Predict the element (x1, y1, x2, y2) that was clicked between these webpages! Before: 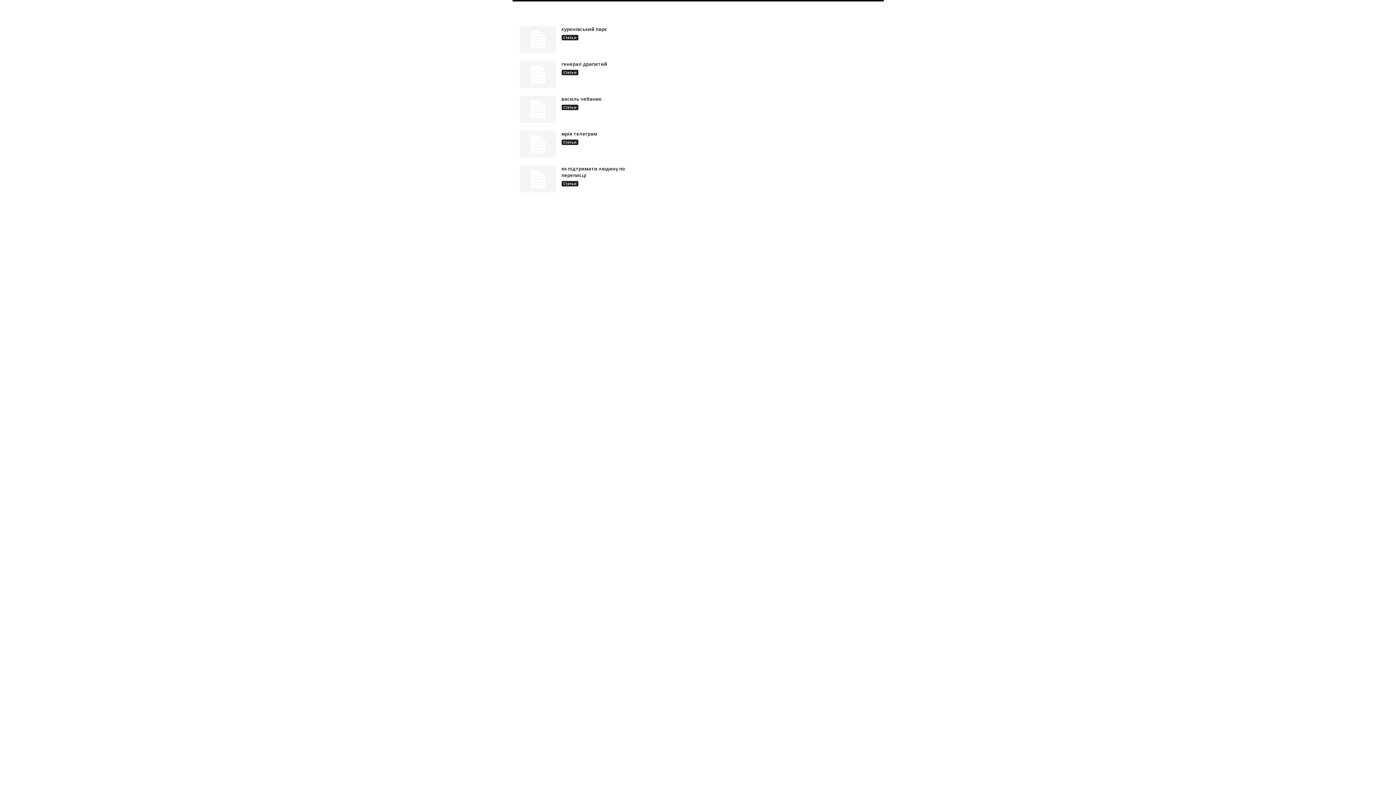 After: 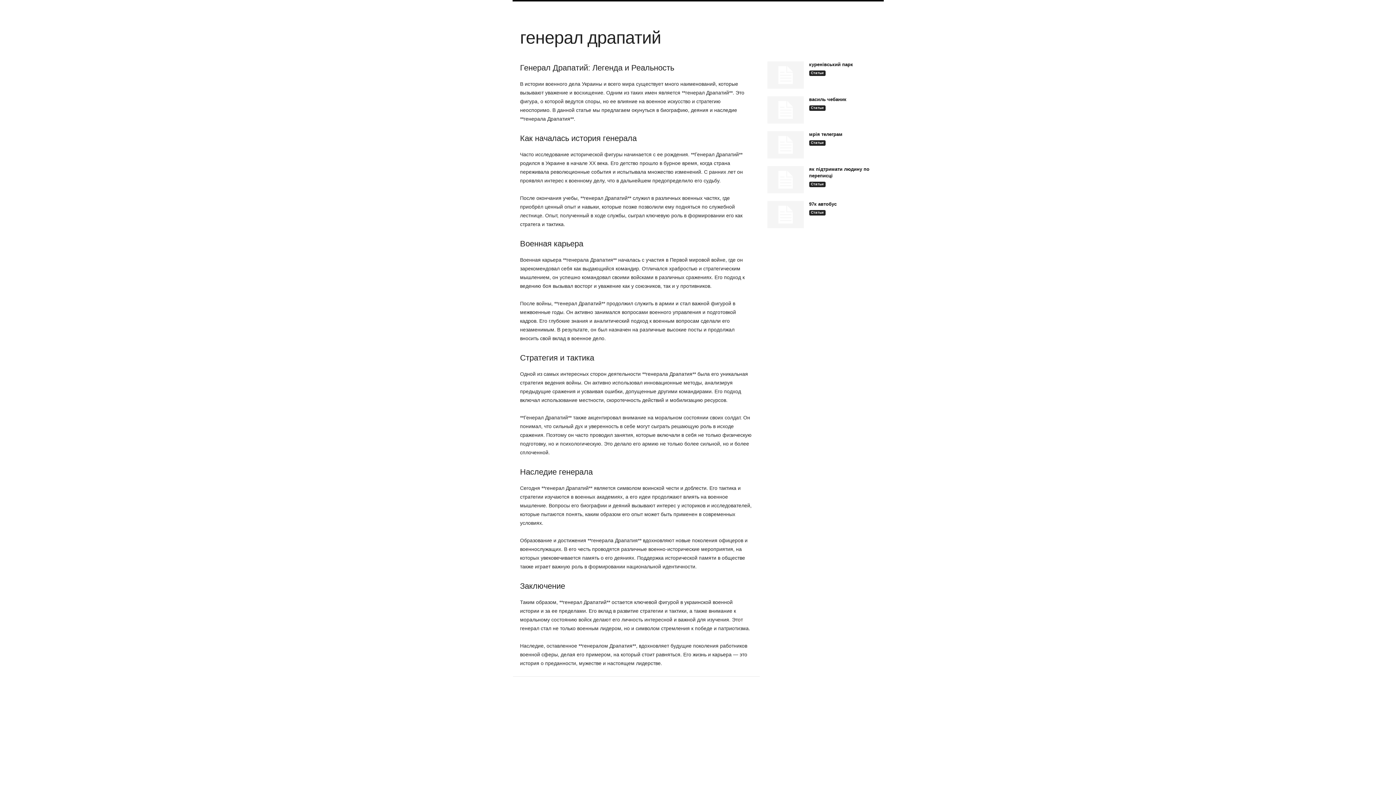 Action: bbox: (519, 60, 556, 88)